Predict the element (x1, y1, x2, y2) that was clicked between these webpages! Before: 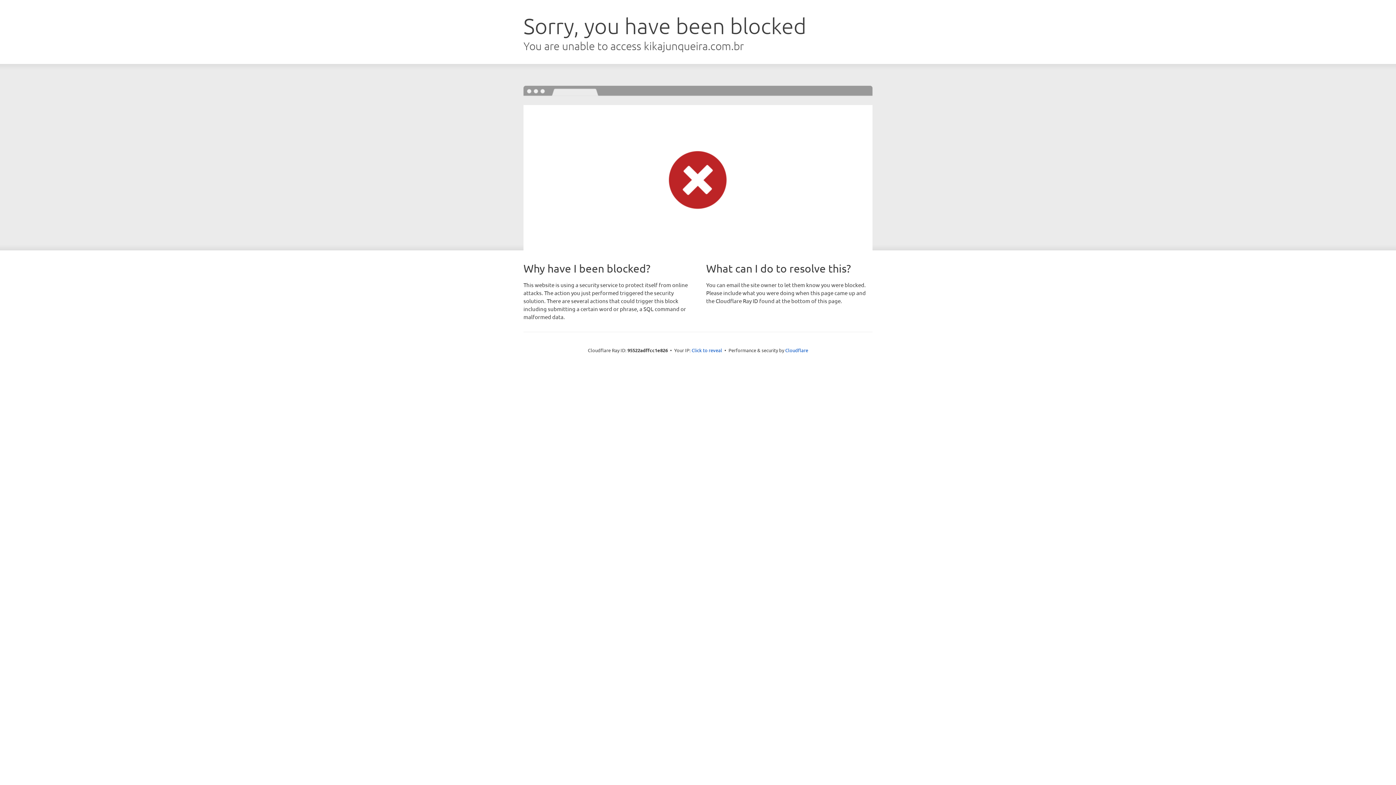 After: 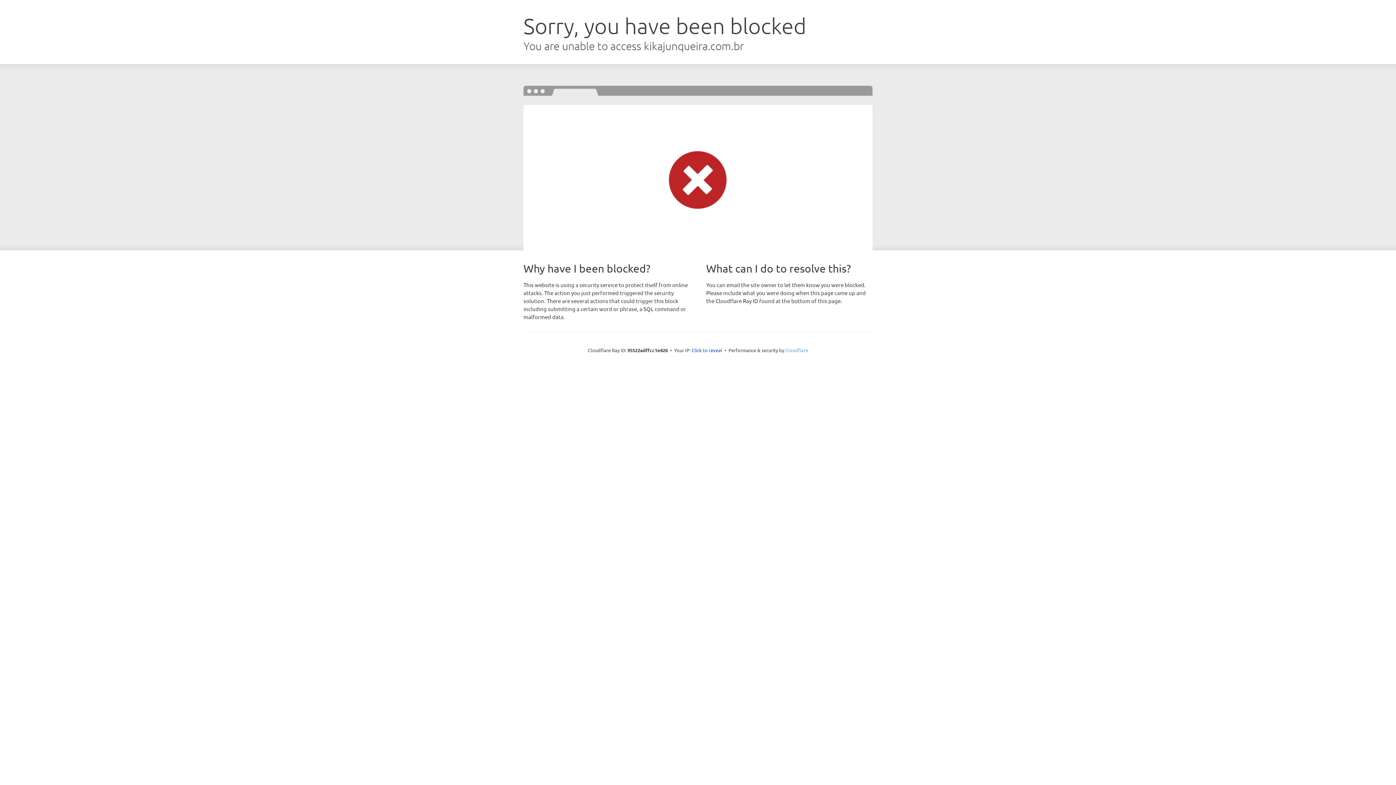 Action: label: Cloudflare bbox: (785, 347, 808, 353)